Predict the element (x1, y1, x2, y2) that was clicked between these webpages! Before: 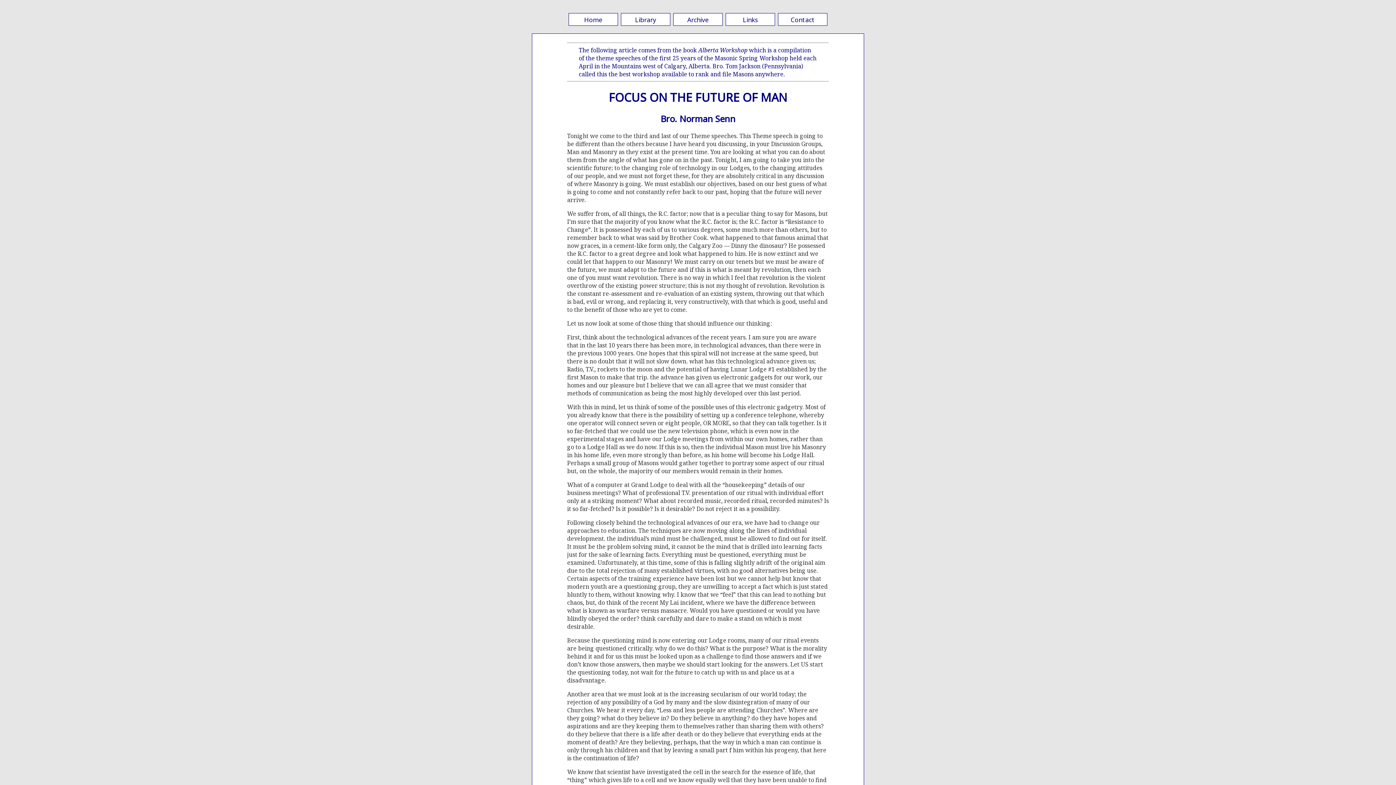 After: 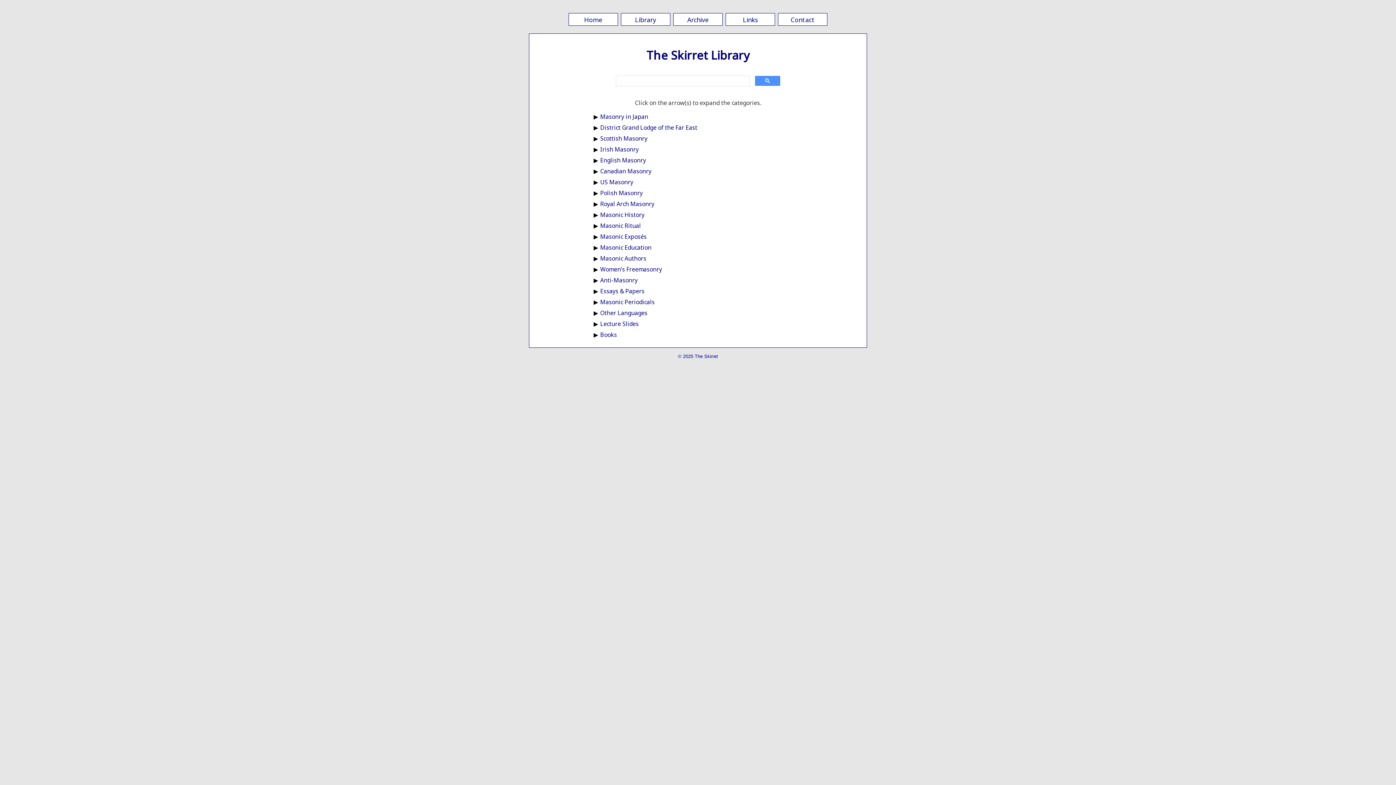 Action: label: Library bbox: (621, 13, 670, 25)